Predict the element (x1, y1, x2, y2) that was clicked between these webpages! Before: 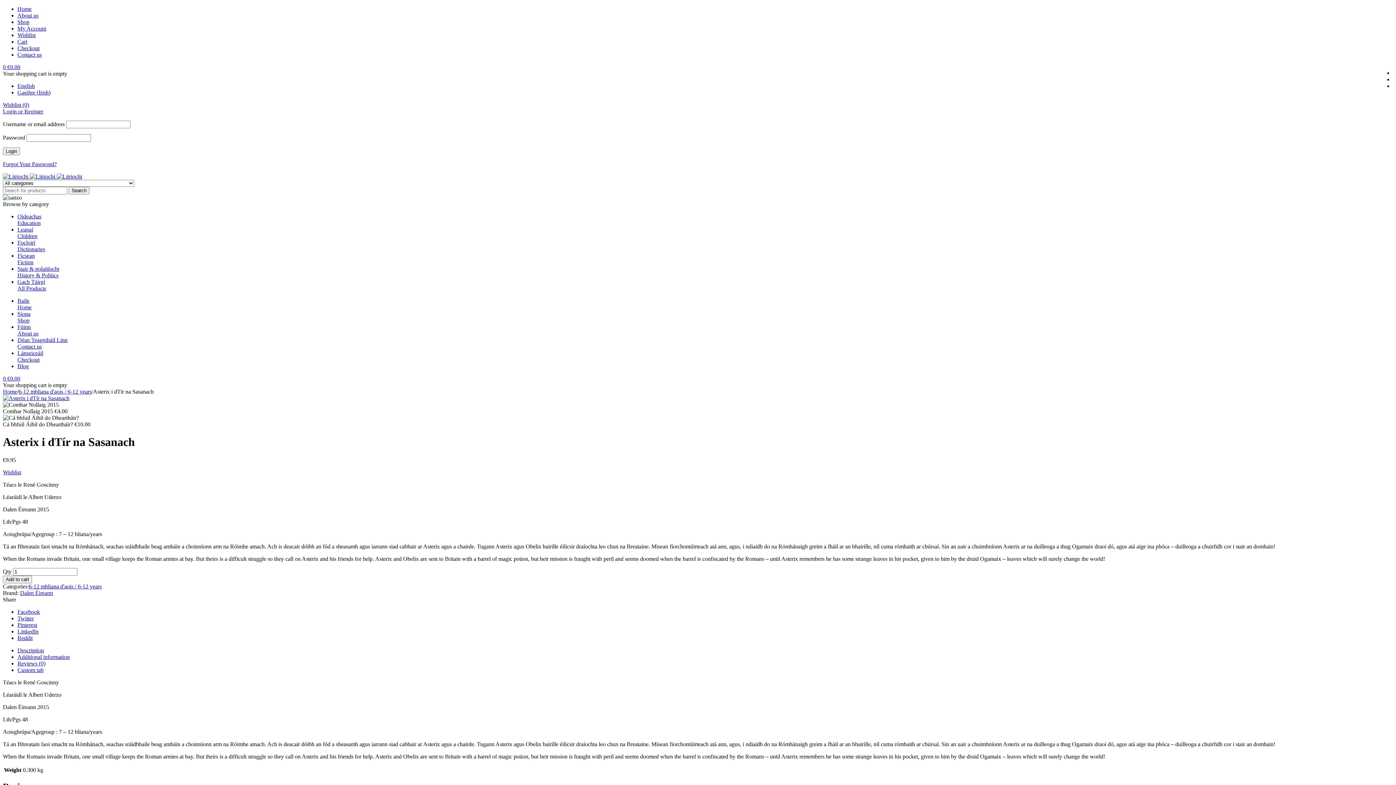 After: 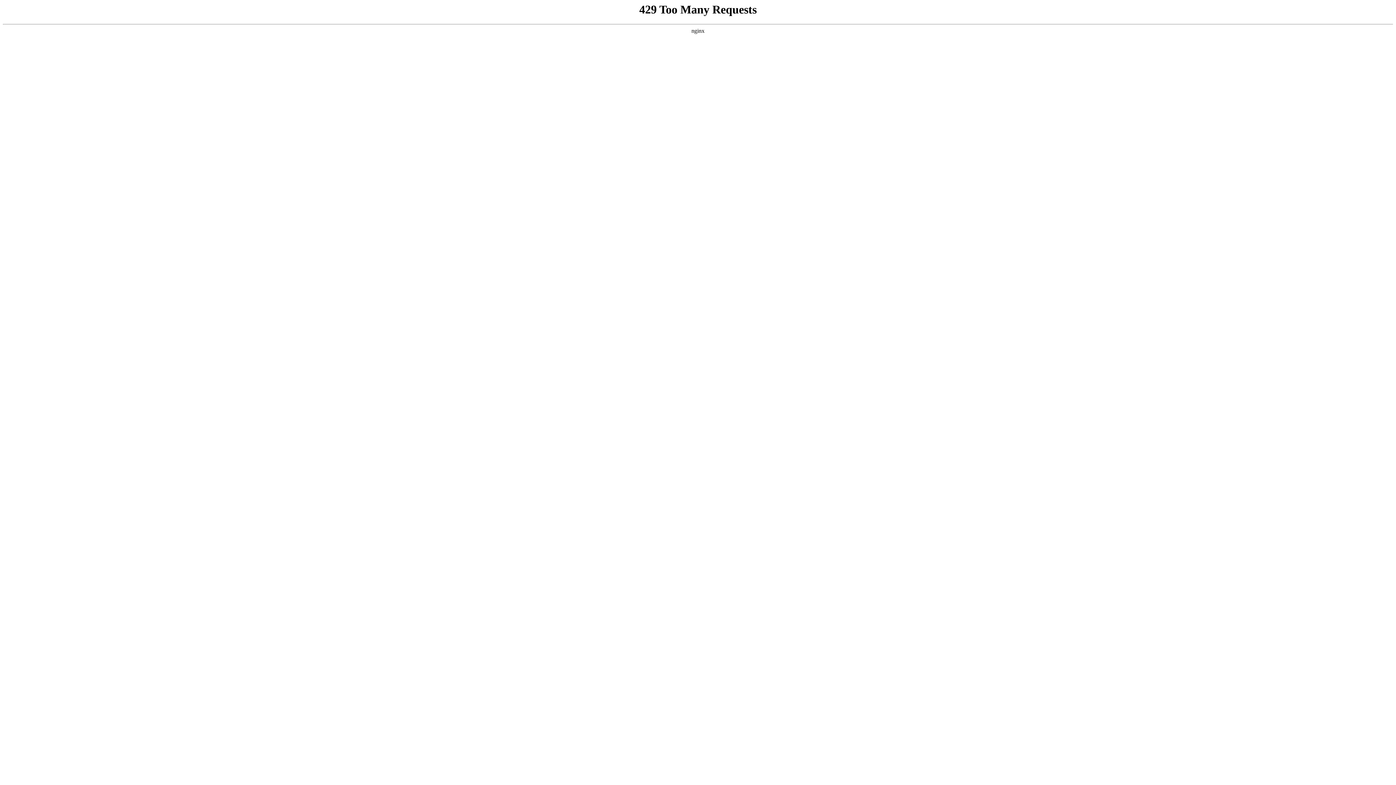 Action: label: Gaeilge (Irish) bbox: (17, 89, 50, 95)